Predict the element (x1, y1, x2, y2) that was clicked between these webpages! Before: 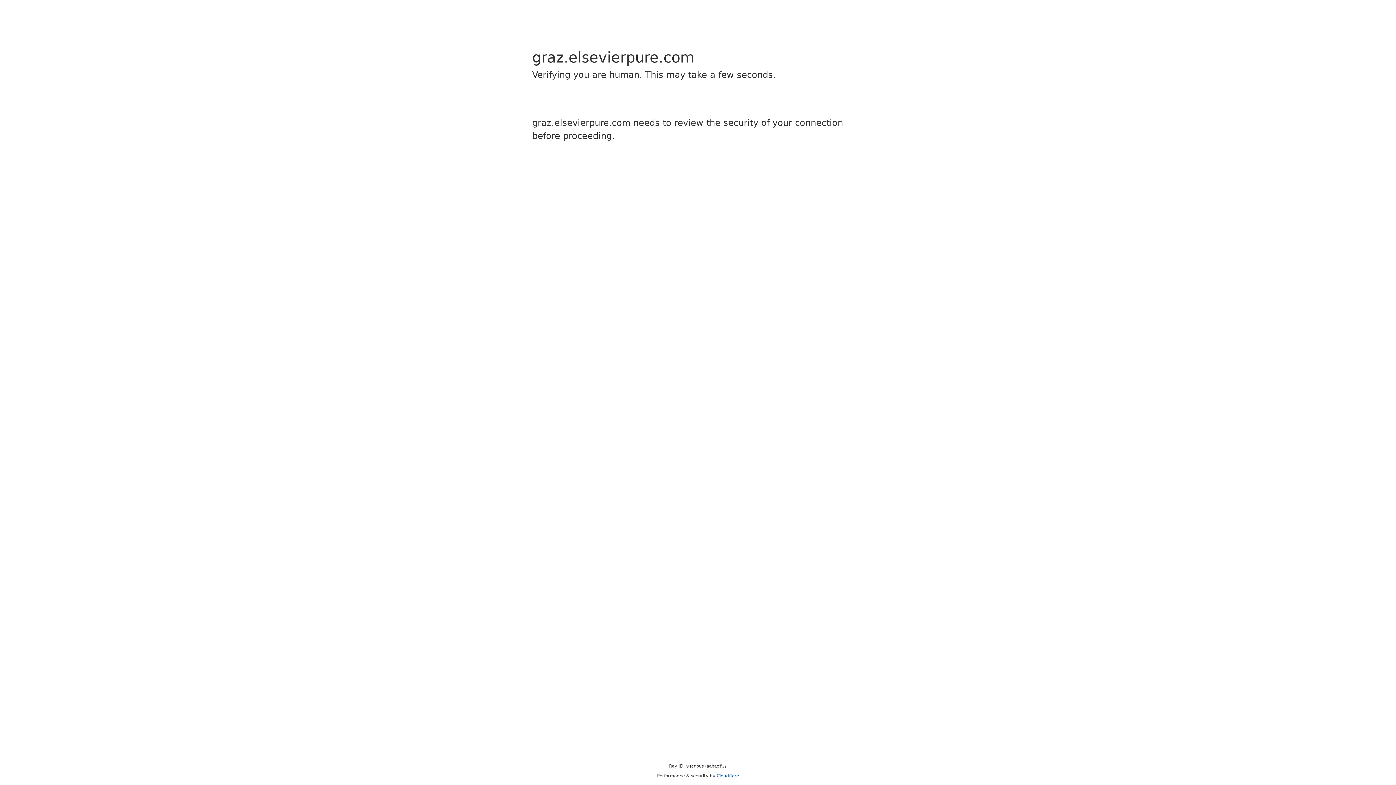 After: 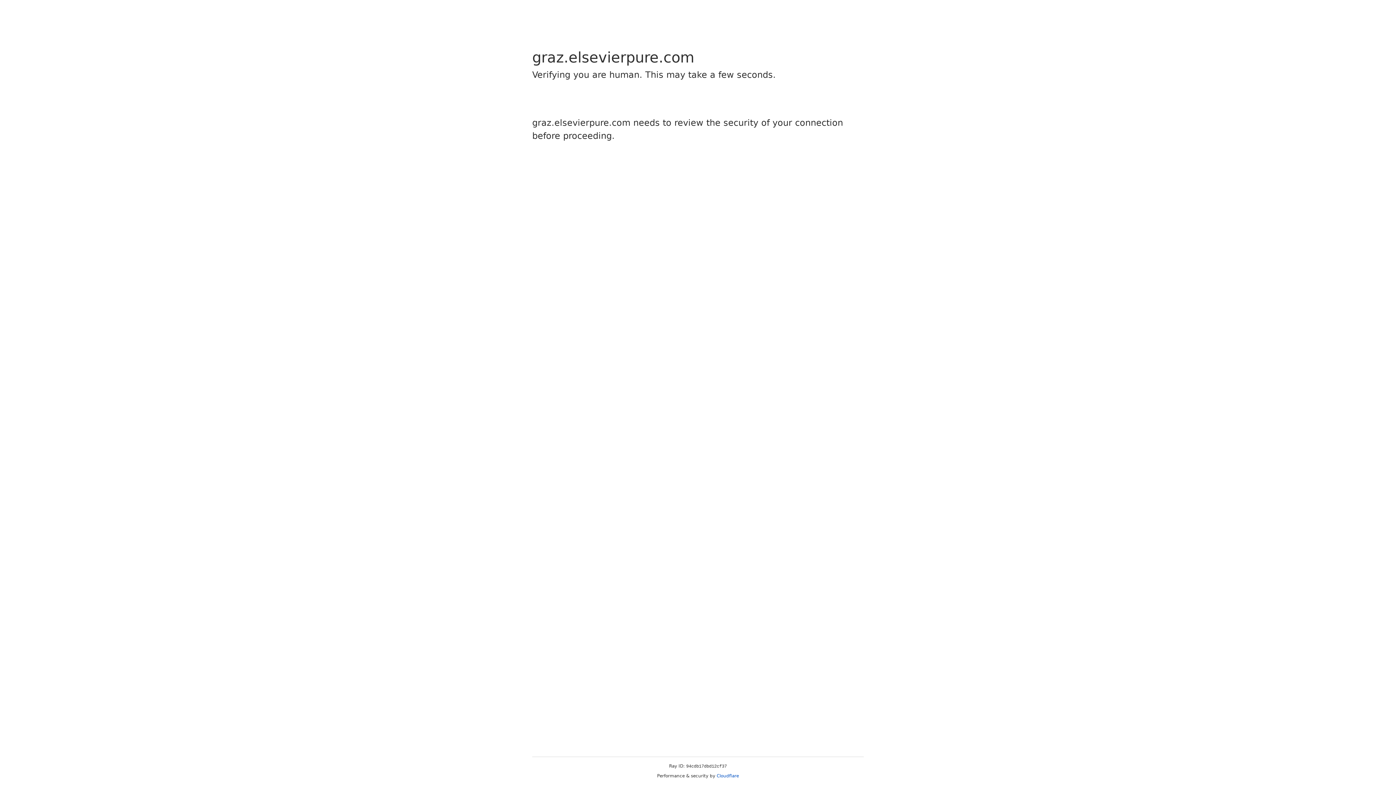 Action: label: Cloudflare bbox: (716, 773, 739, 778)